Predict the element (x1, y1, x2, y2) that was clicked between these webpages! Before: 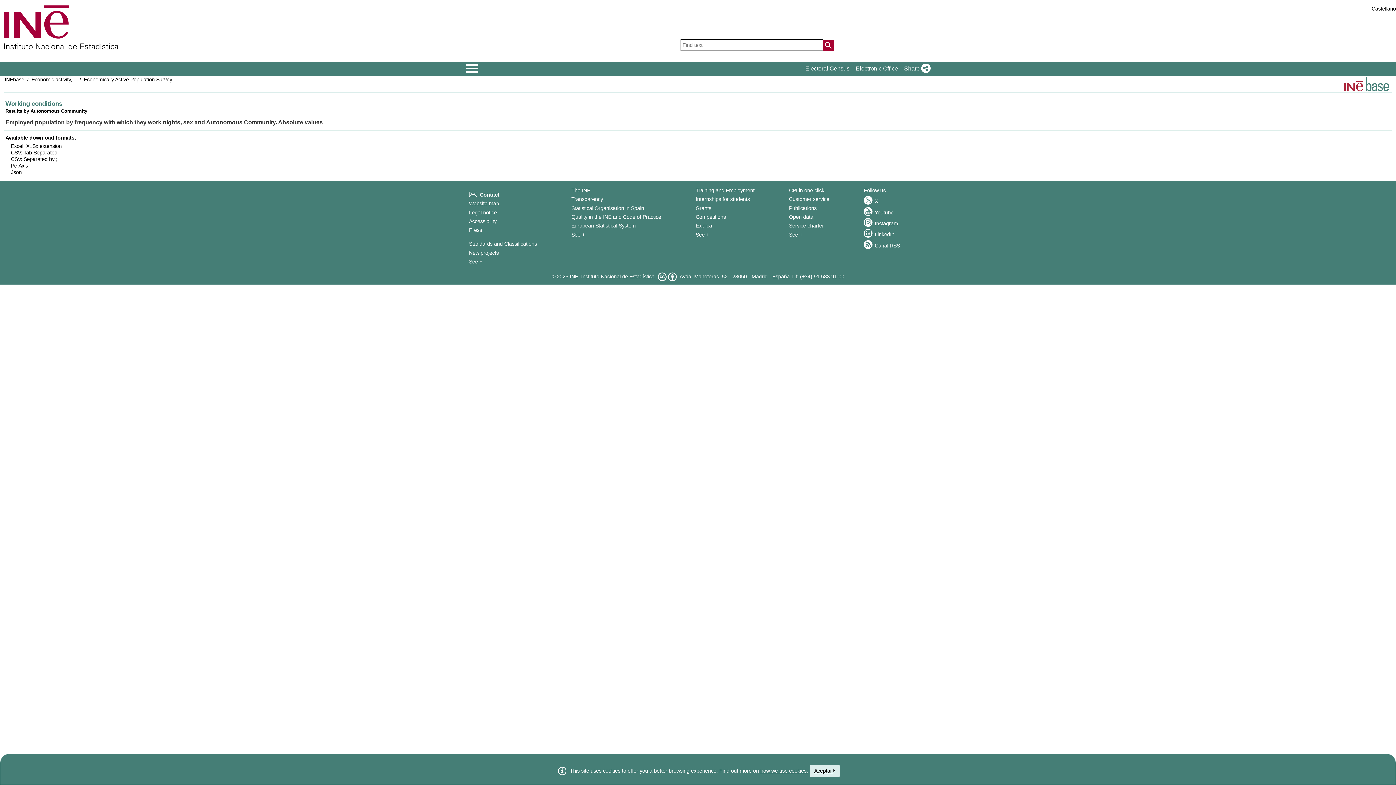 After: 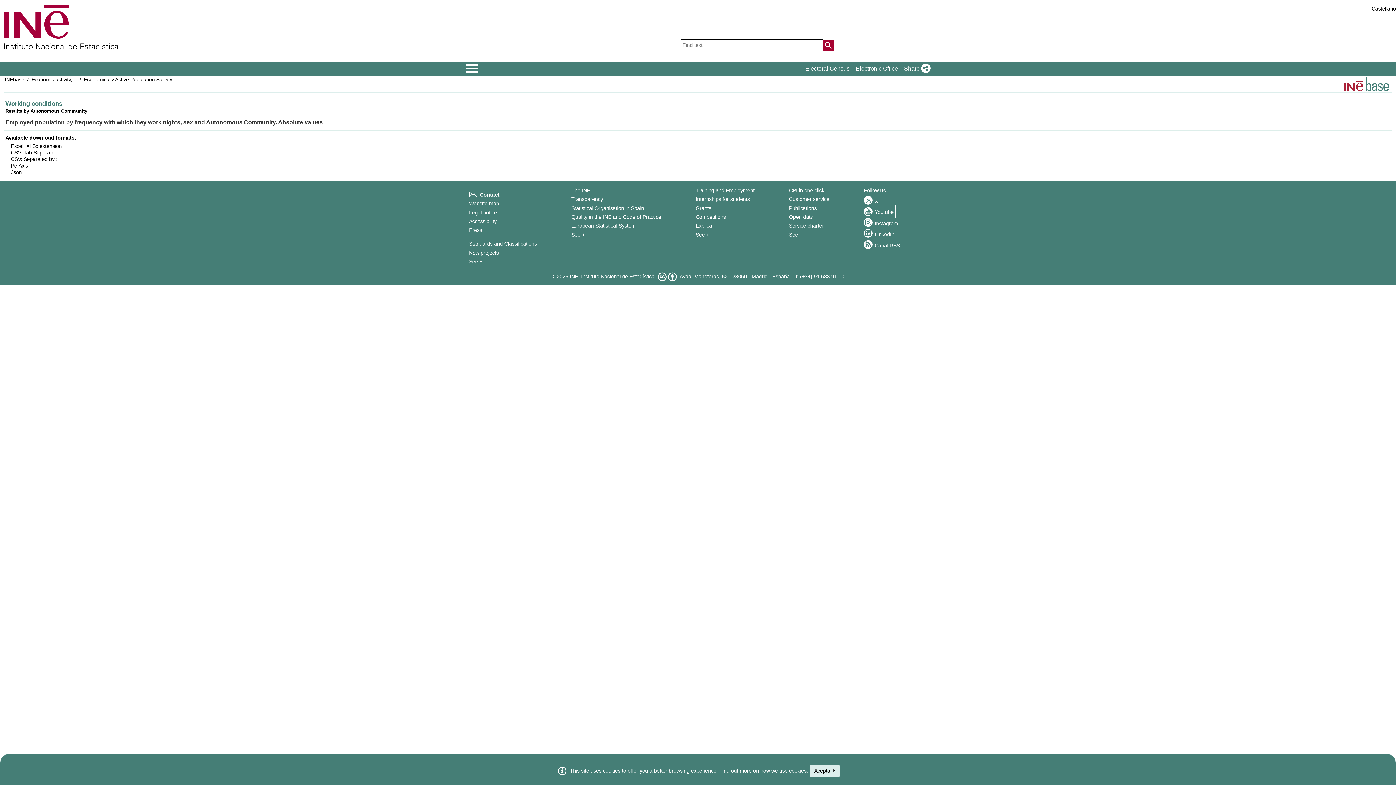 Action: bbox: (864, 207, 893, 215) label: Youtube